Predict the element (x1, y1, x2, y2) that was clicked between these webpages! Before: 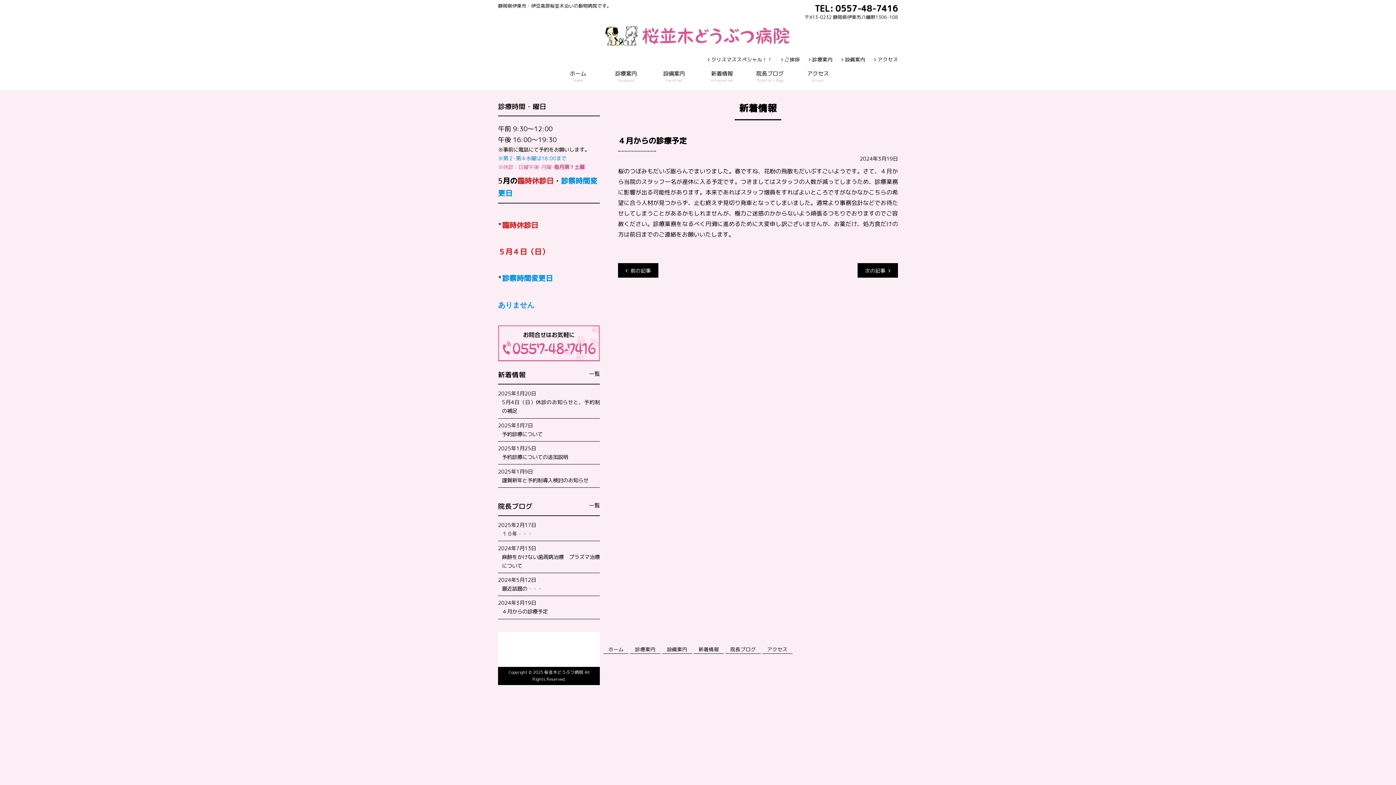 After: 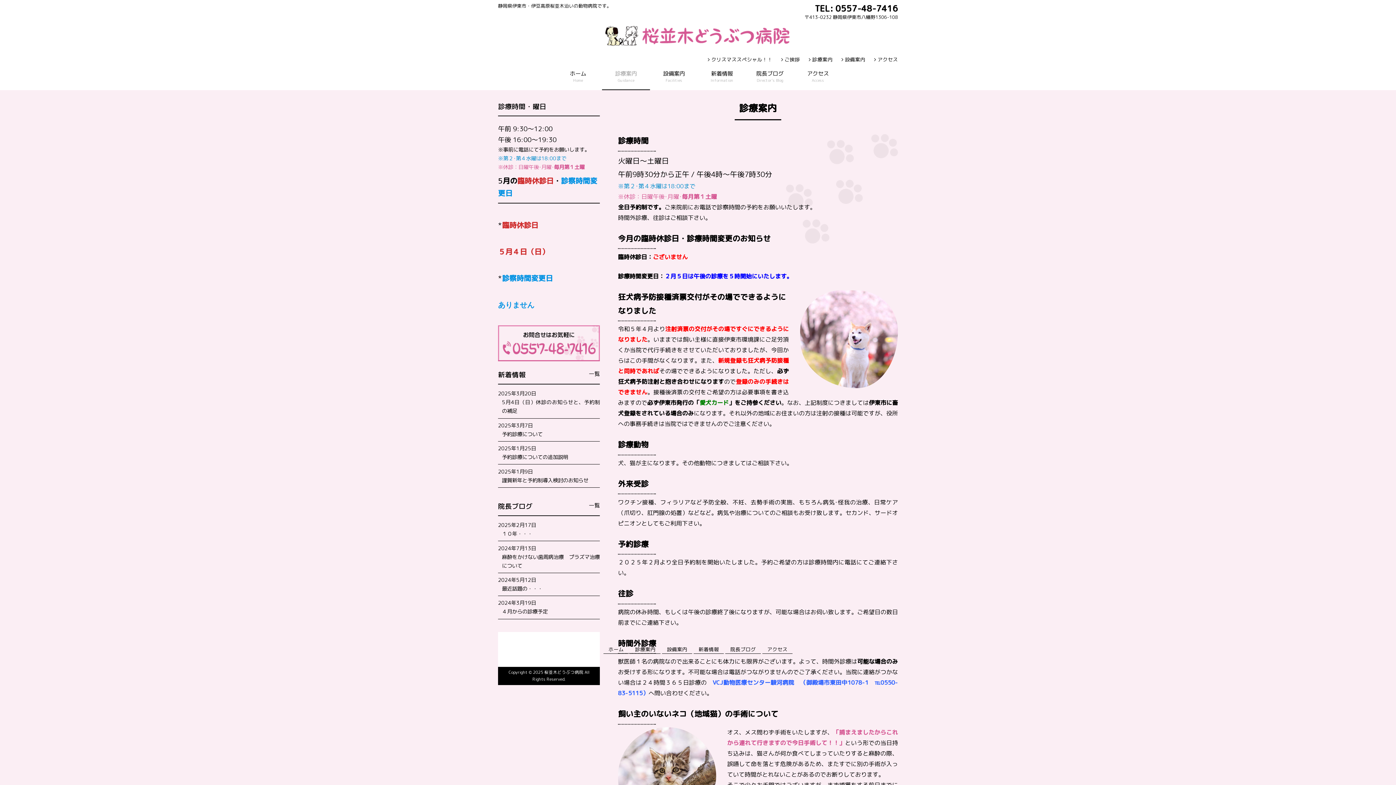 Action: label: 診療案内 bbox: (630, 645, 660, 654)